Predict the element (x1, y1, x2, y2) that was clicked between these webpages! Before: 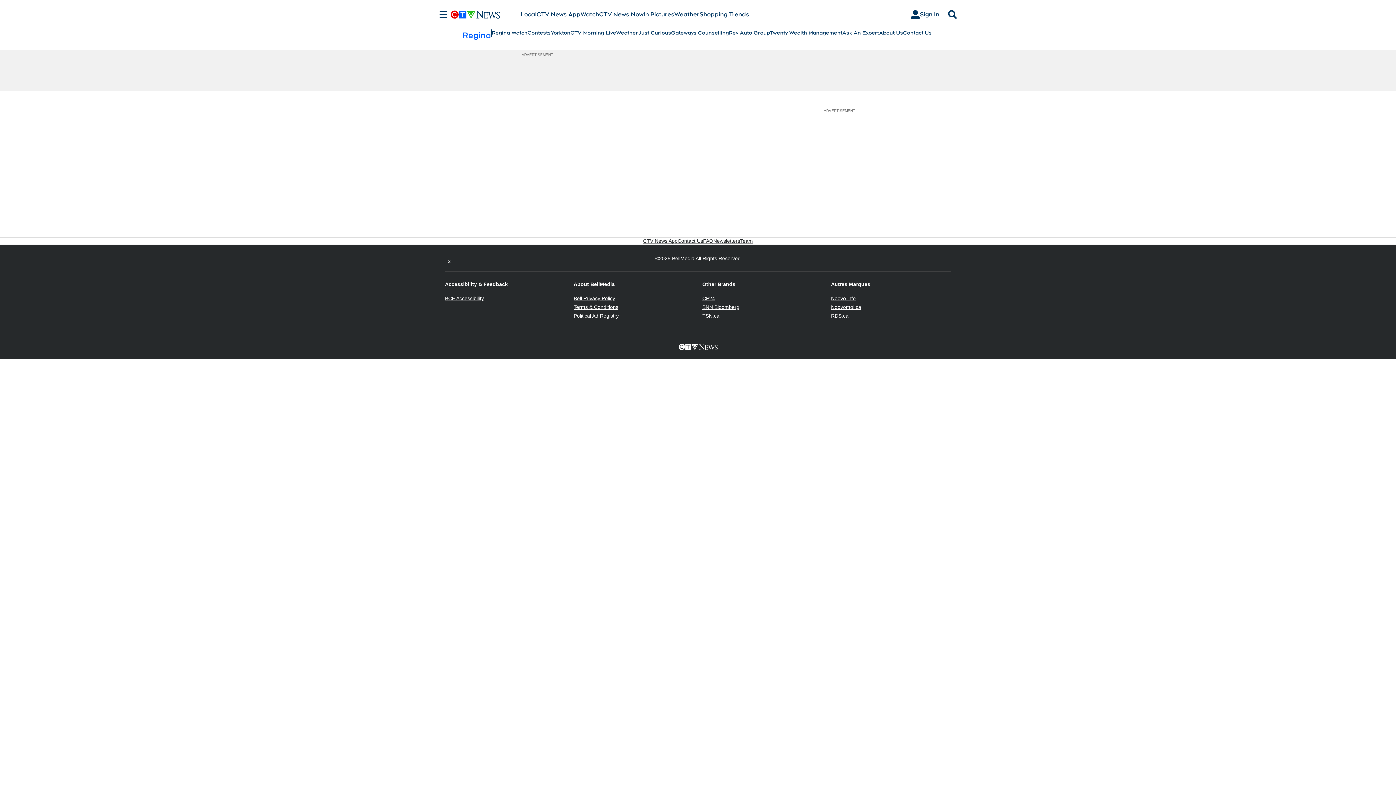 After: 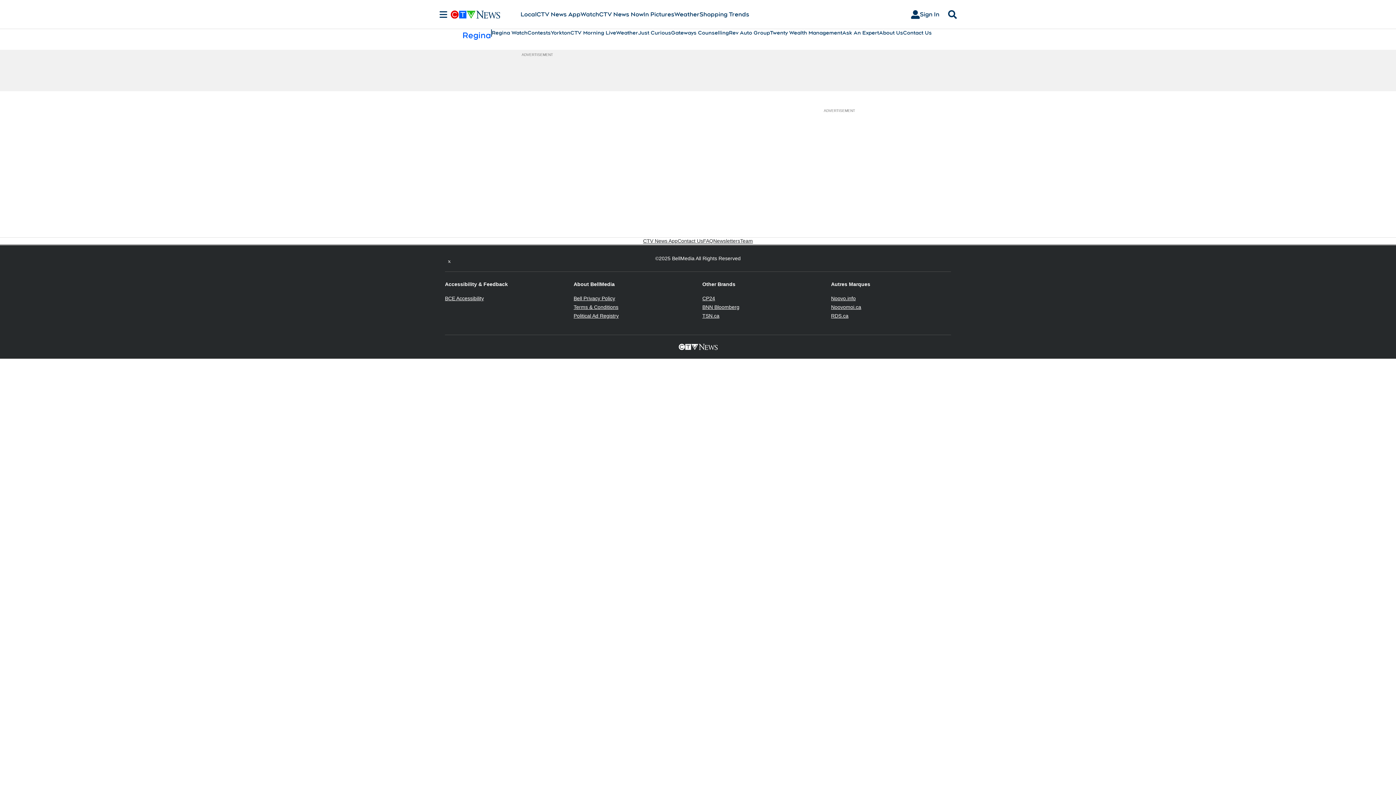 Action: bbox: (573, 304, 618, 310) label: Terms & Conditions
Opens in new window